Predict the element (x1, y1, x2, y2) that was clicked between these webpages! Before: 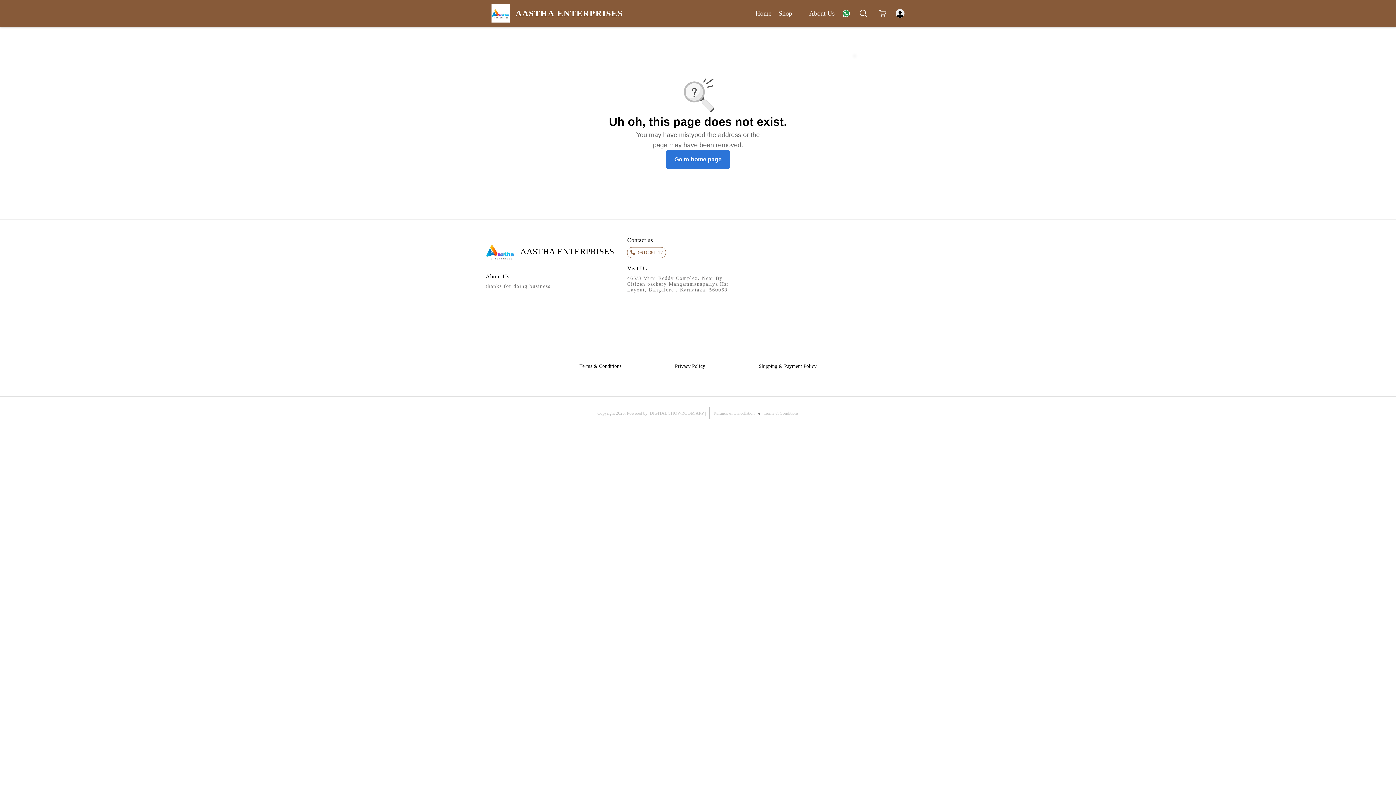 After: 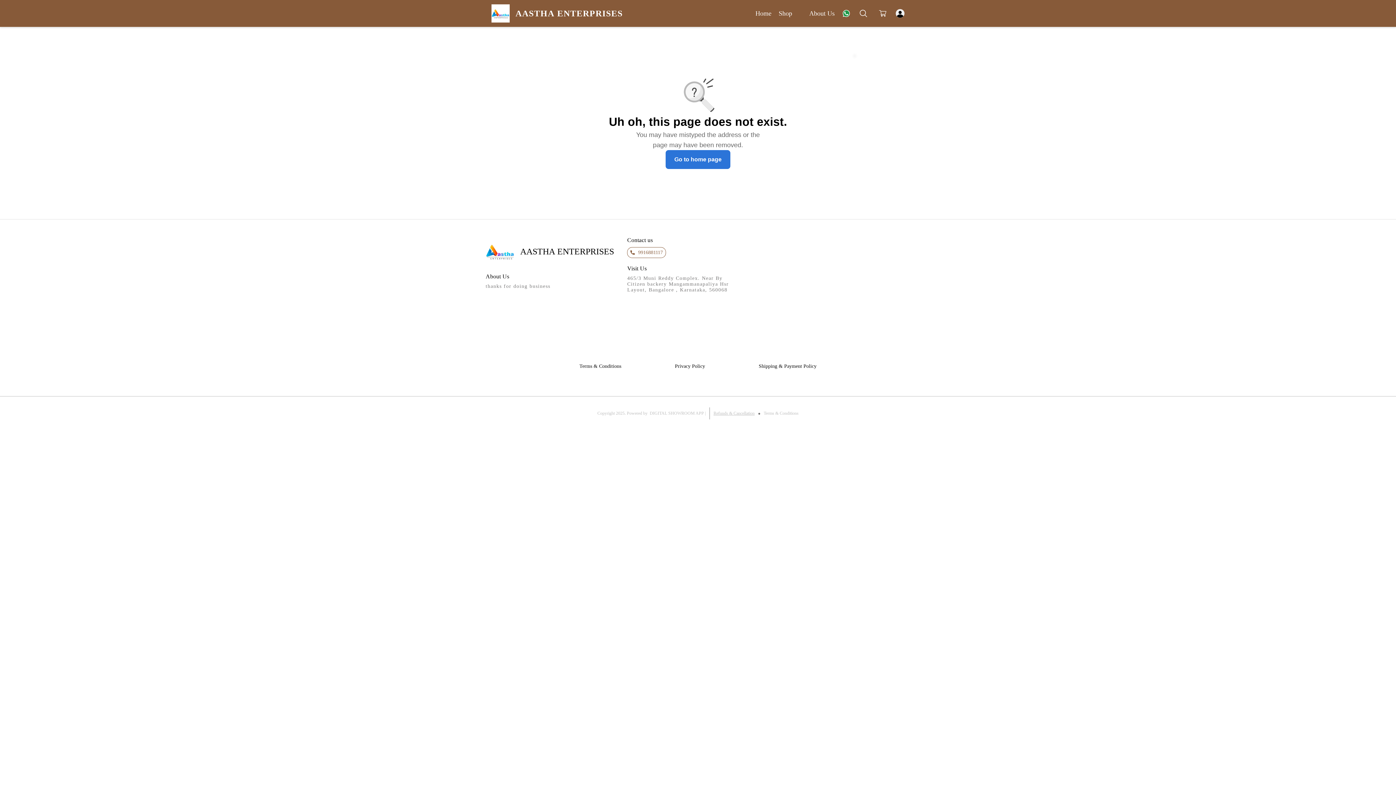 Action: bbox: (713, 351, 754, 356) label: Refunds & Cancellation